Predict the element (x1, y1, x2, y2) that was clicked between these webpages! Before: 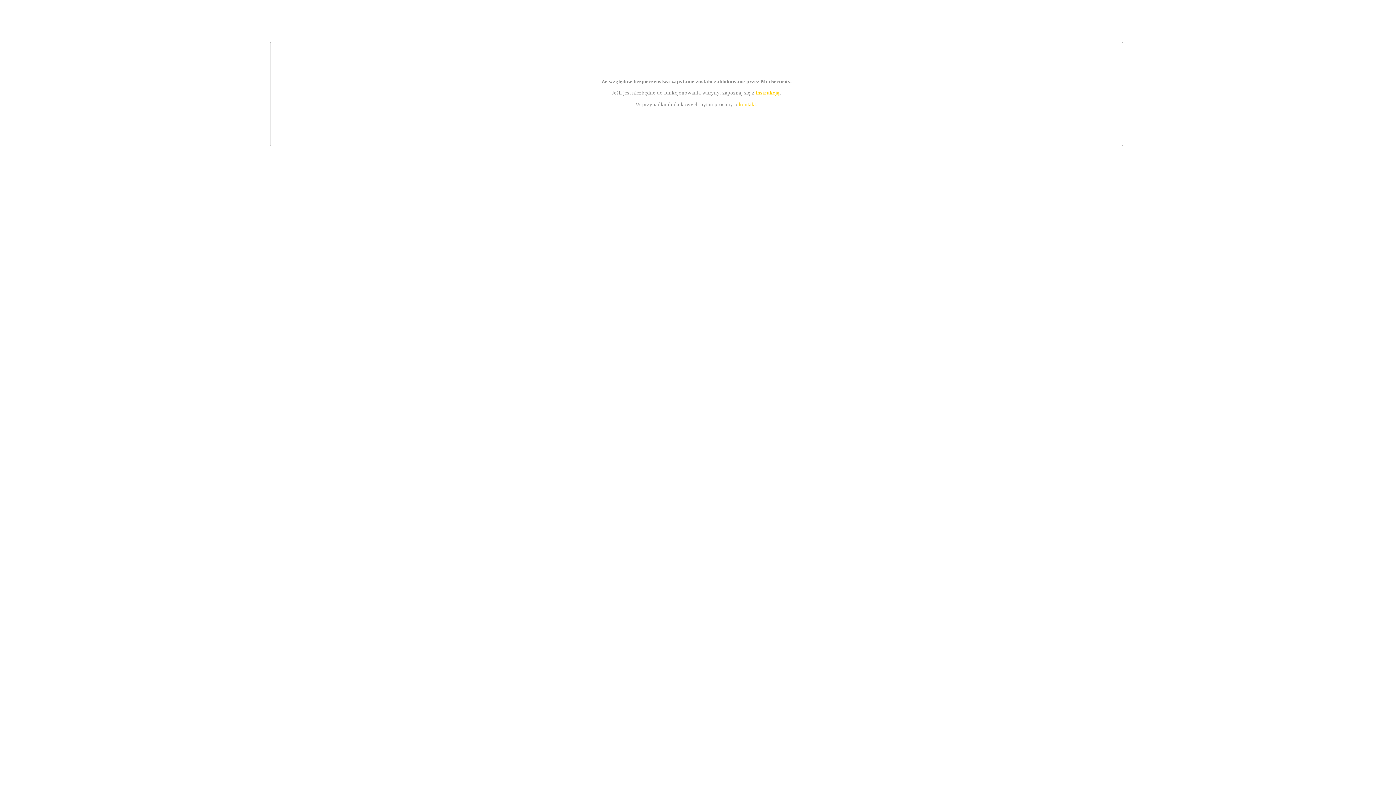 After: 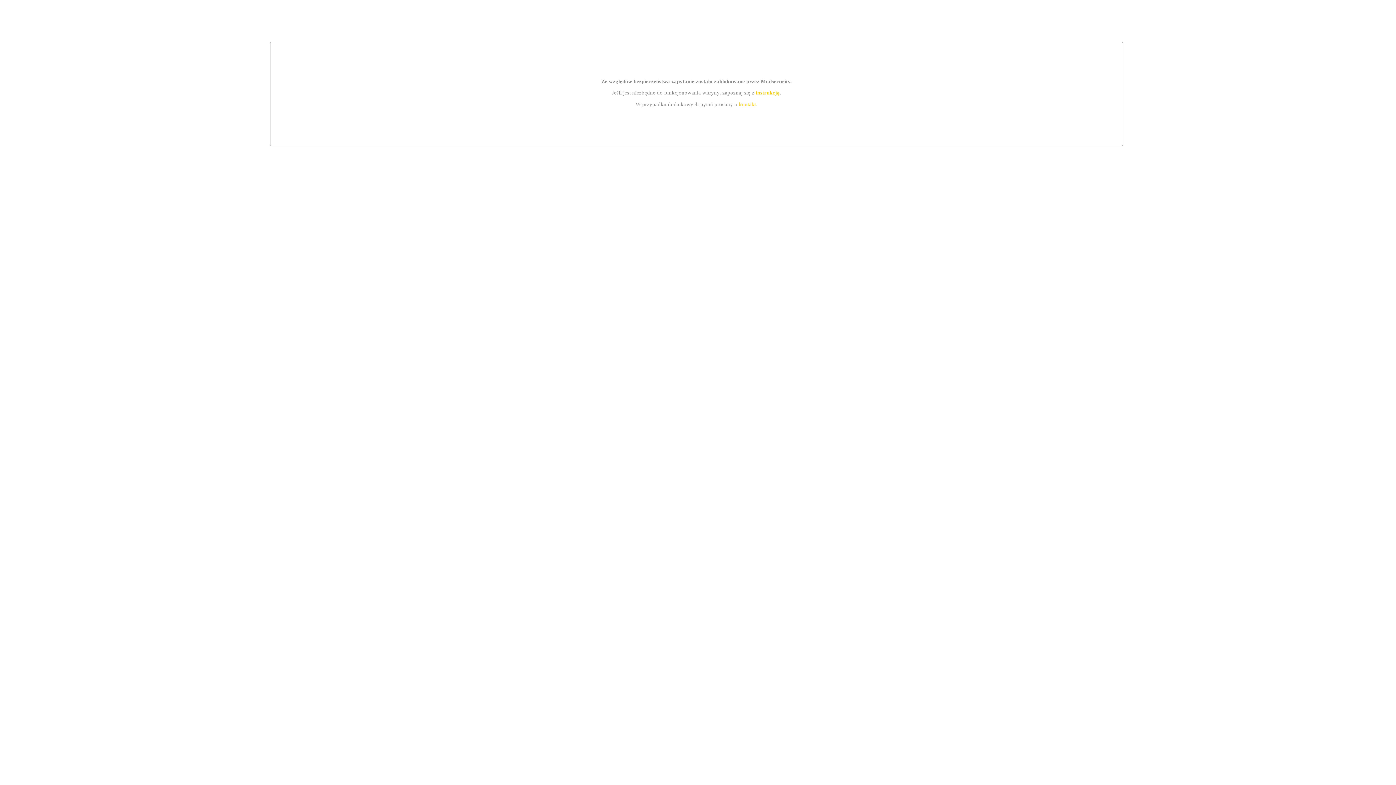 Action: bbox: (739, 101, 756, 107) label: kontakt